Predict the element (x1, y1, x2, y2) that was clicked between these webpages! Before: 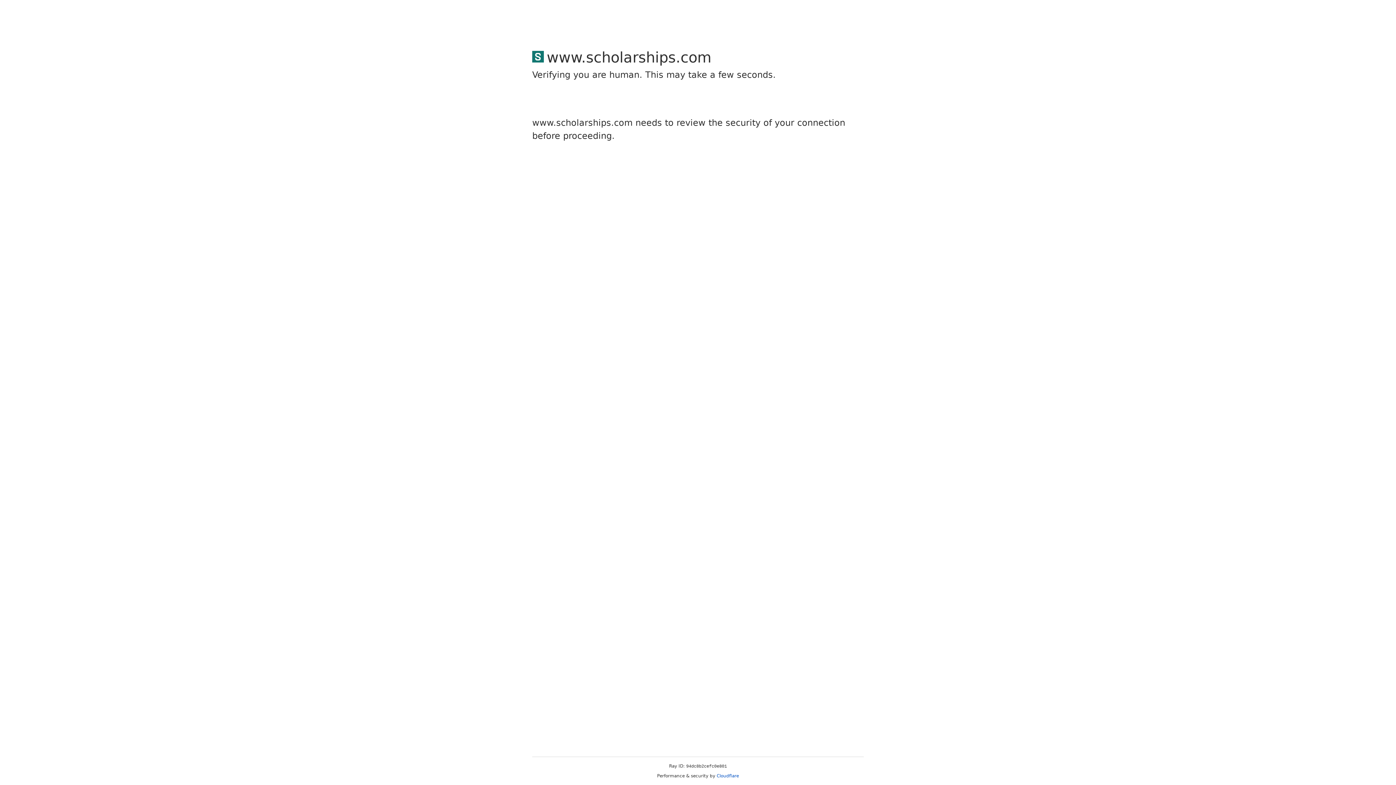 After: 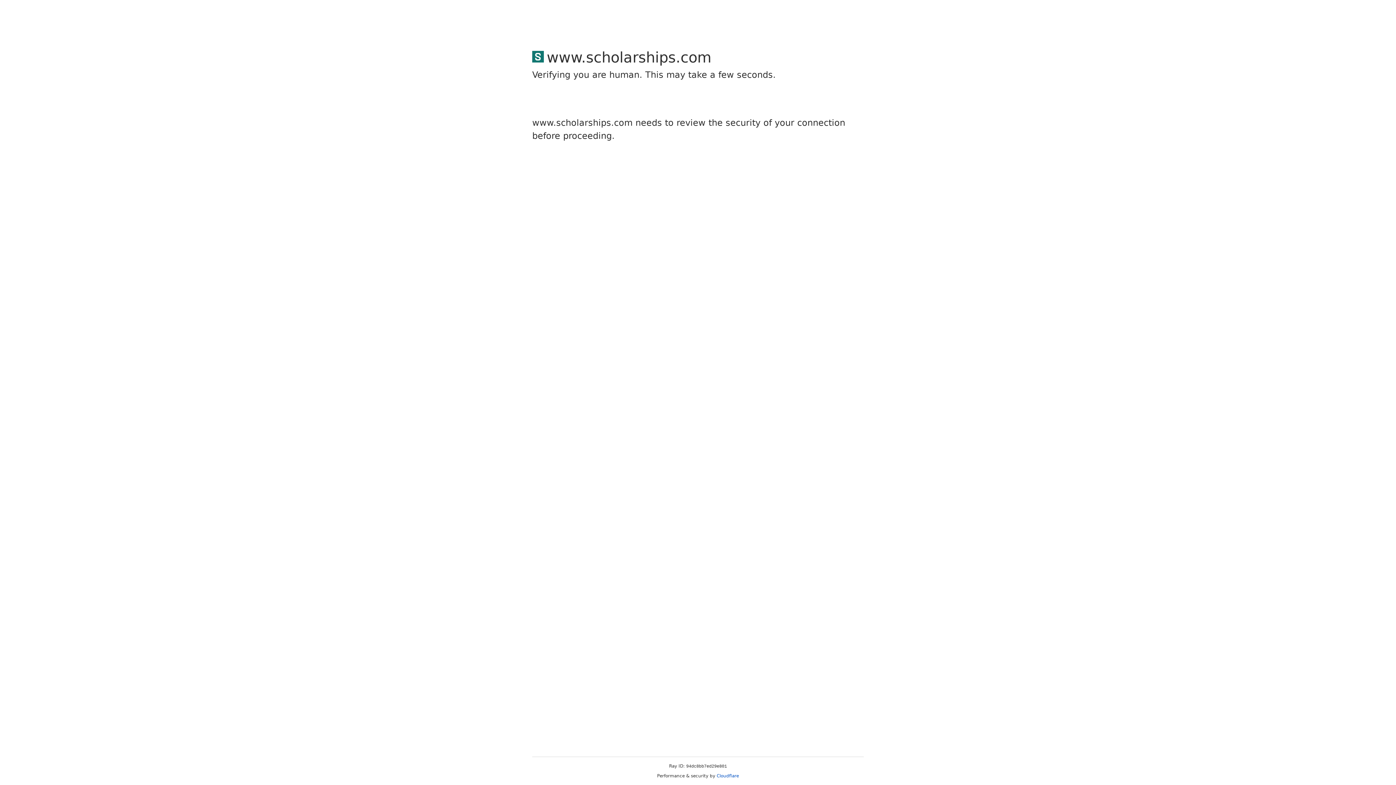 Action: label: Cloudflare bbox: (716, 773, 739, 778)